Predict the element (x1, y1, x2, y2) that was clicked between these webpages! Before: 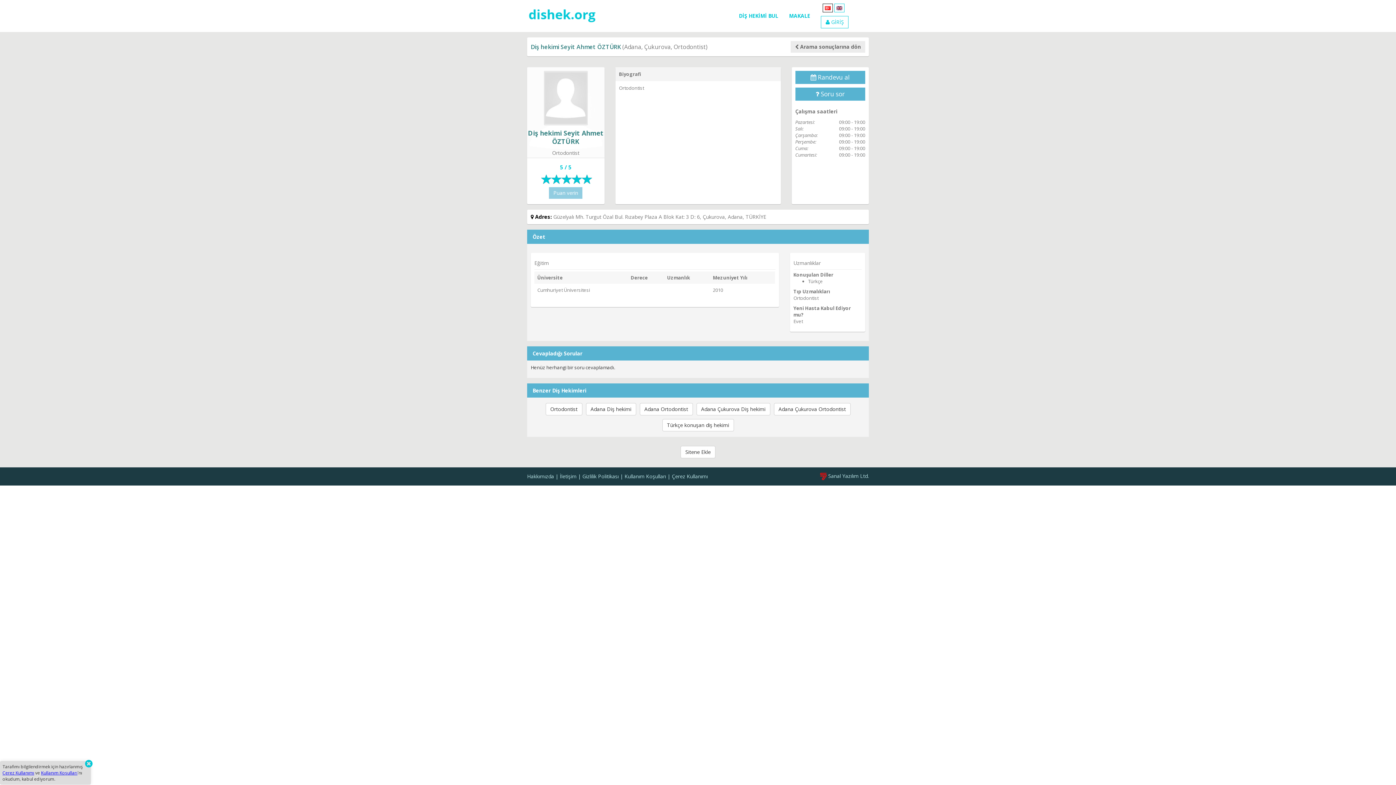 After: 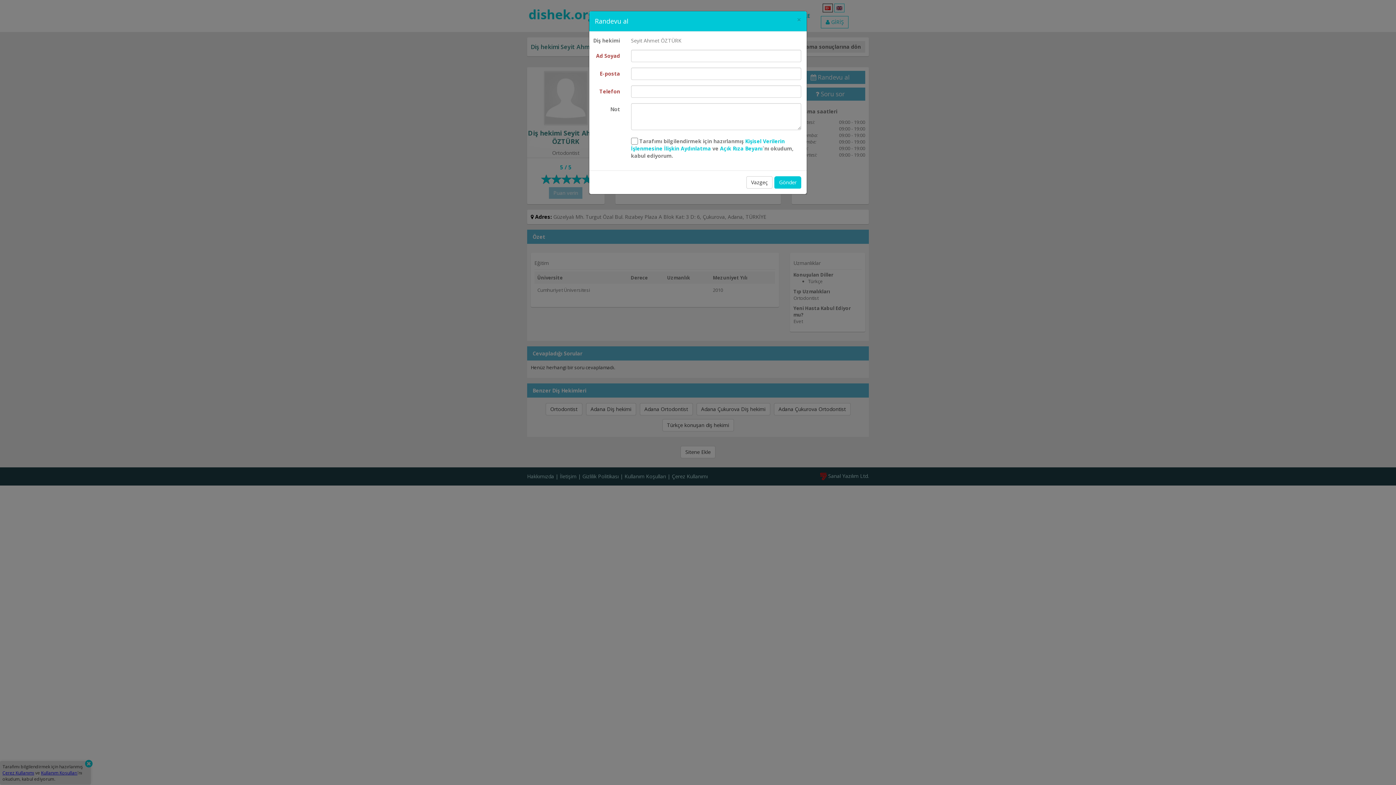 Action: bbox: (795, 70, 865, 84) label:  Randevu al